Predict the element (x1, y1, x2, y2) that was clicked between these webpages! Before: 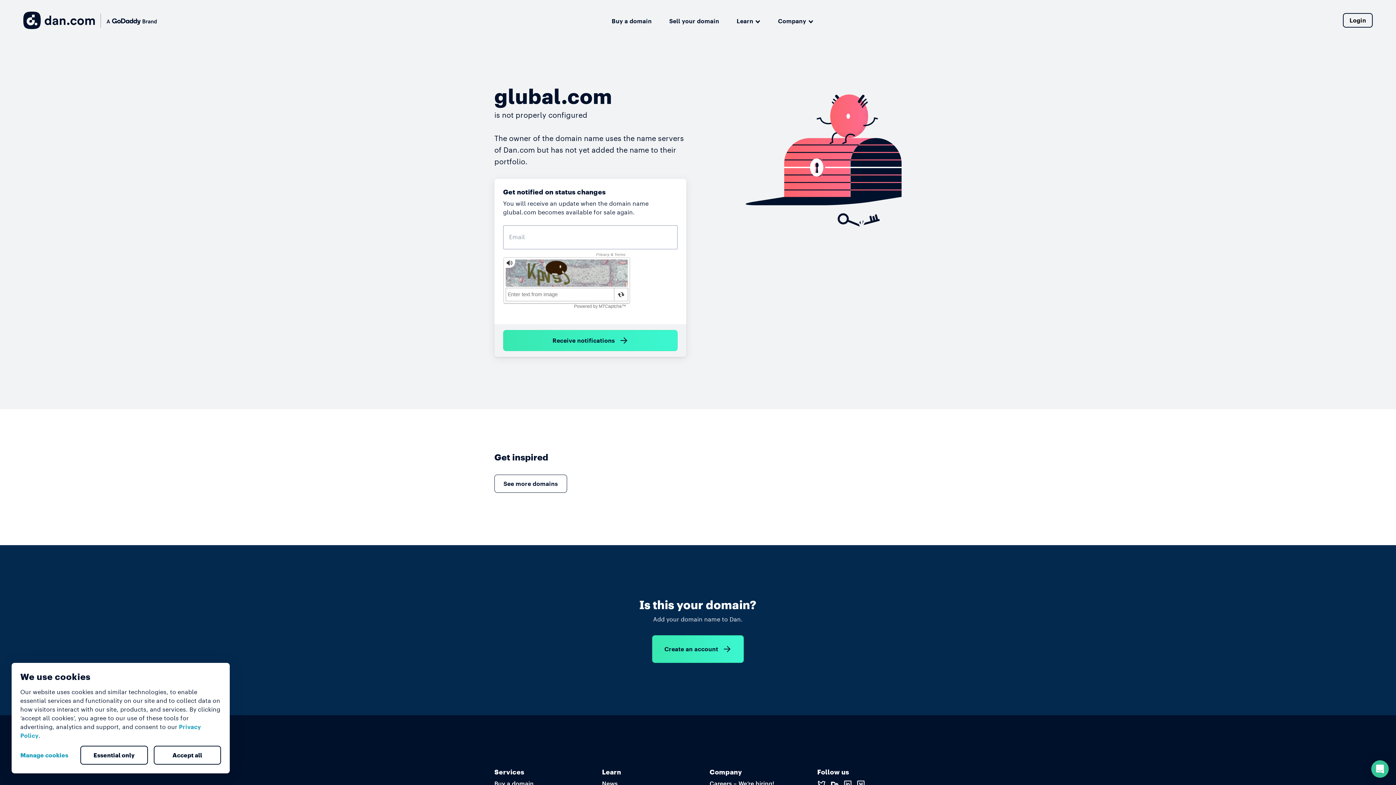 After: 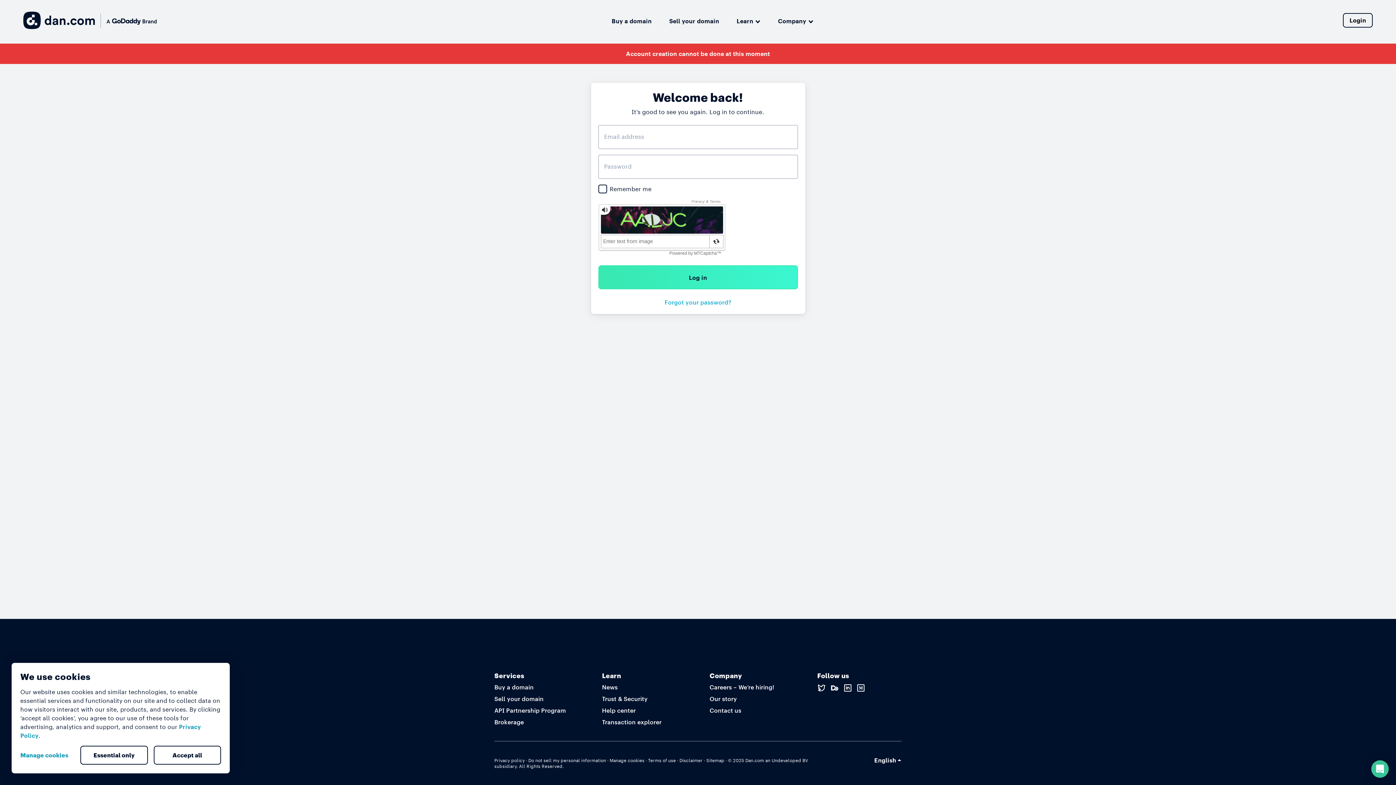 Action: bbox: (652, 635, 744, 663) label: Create an account